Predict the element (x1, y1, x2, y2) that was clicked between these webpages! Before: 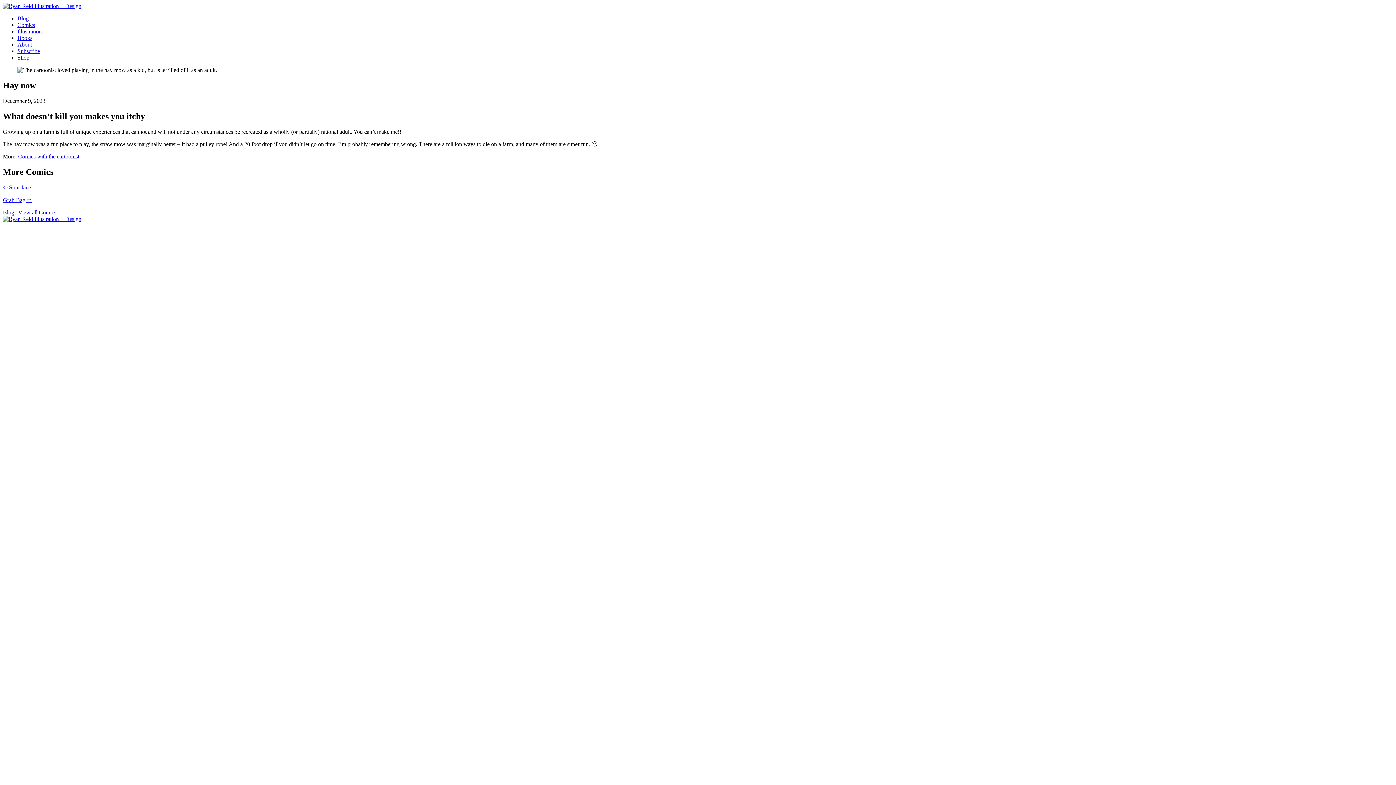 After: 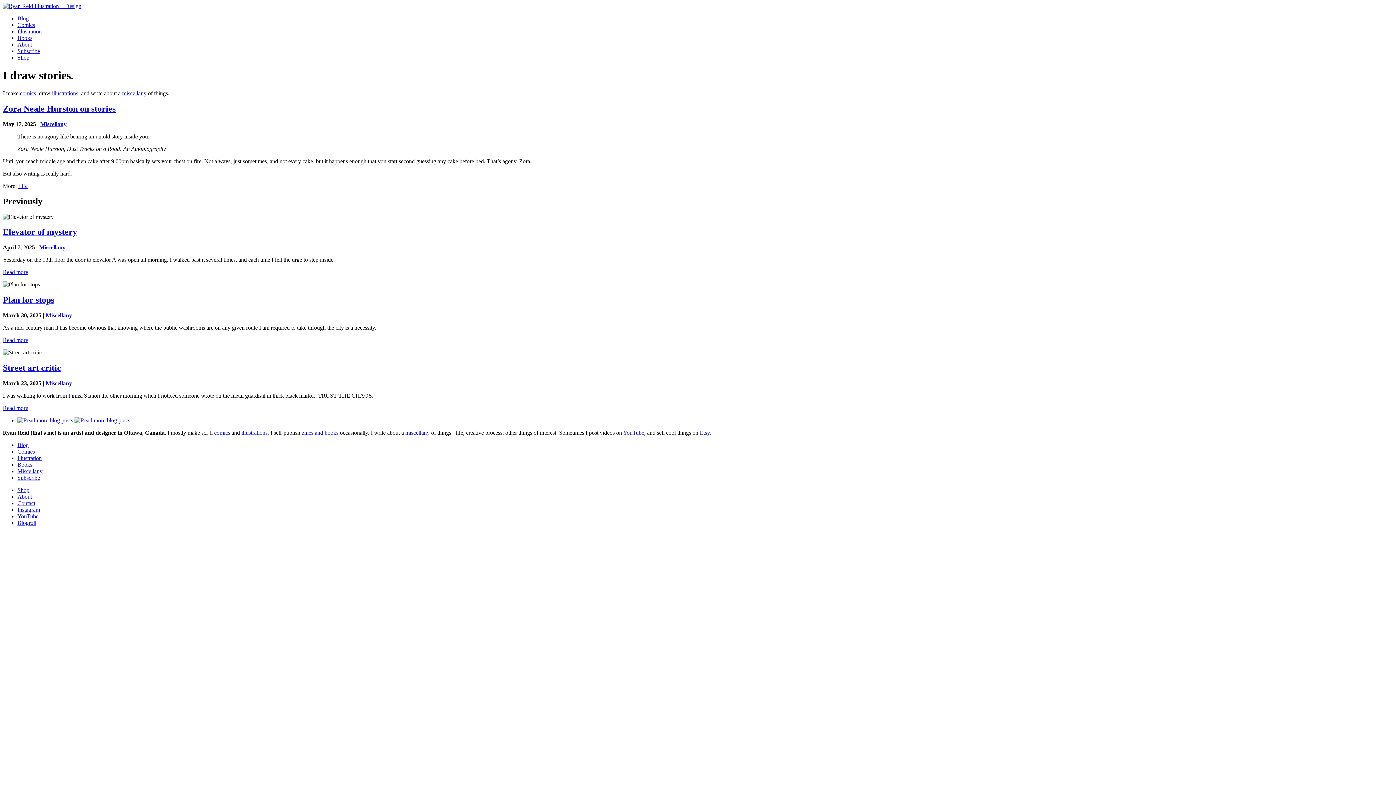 Action: bbox: (2, 216, 81, 222)